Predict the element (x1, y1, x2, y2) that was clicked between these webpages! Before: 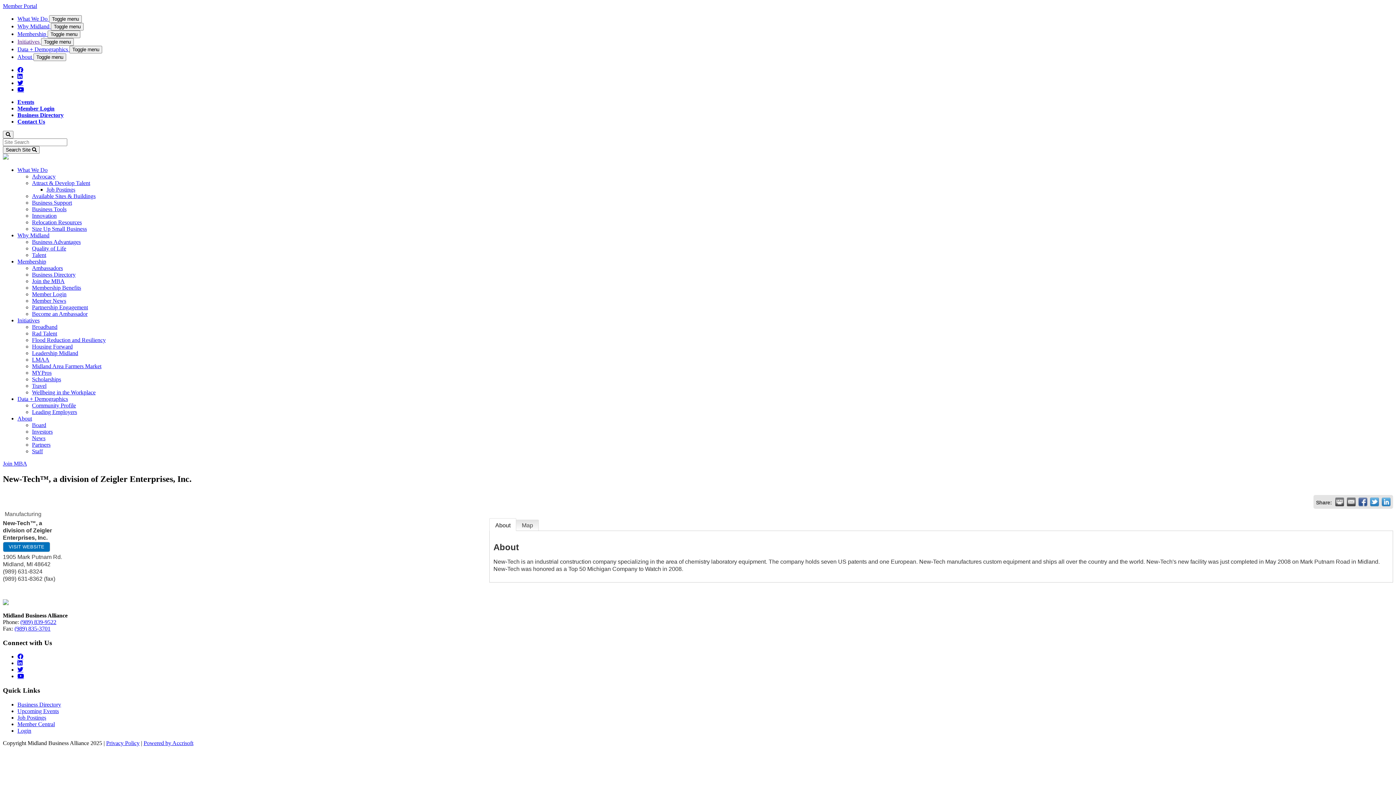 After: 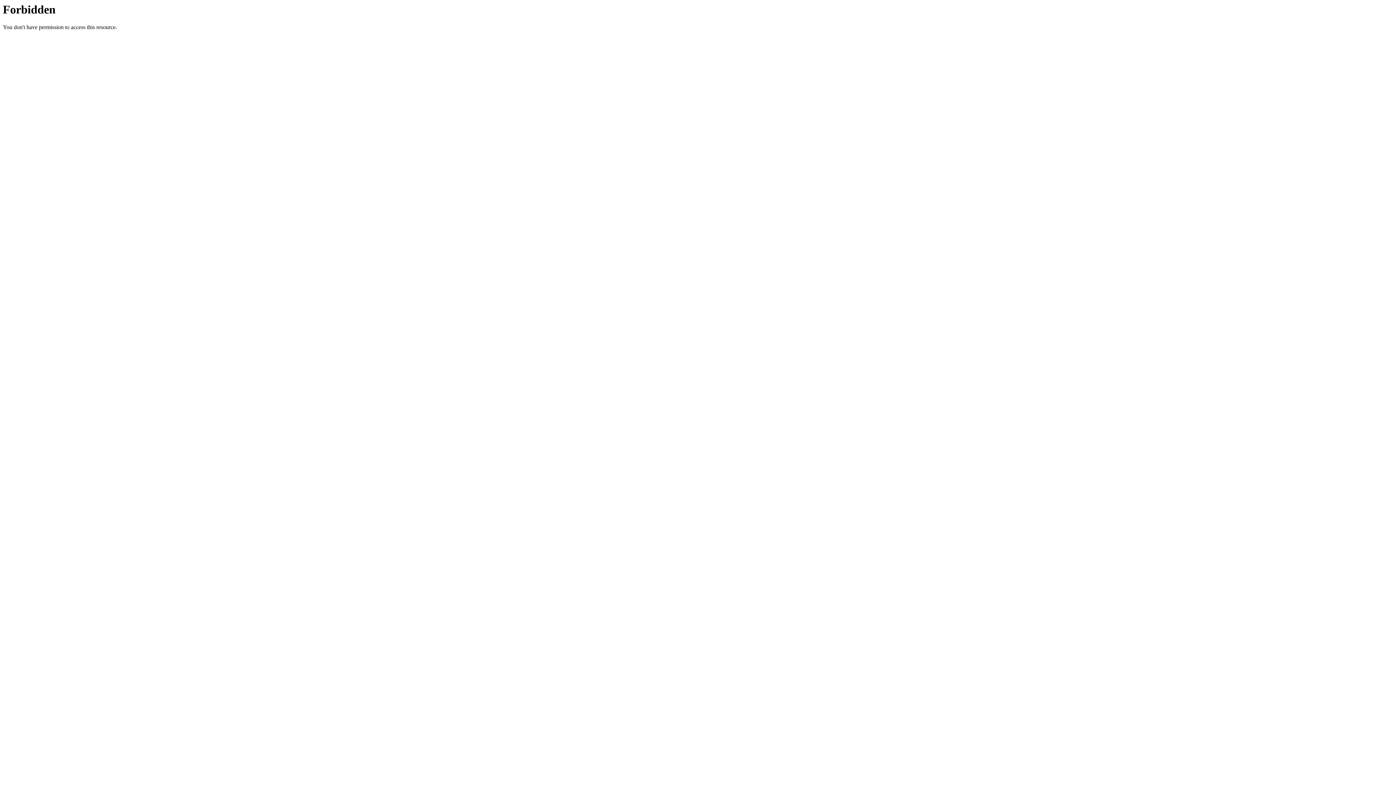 Action: label: Become an Ambassador bbox: (32, 310, 87, 317)